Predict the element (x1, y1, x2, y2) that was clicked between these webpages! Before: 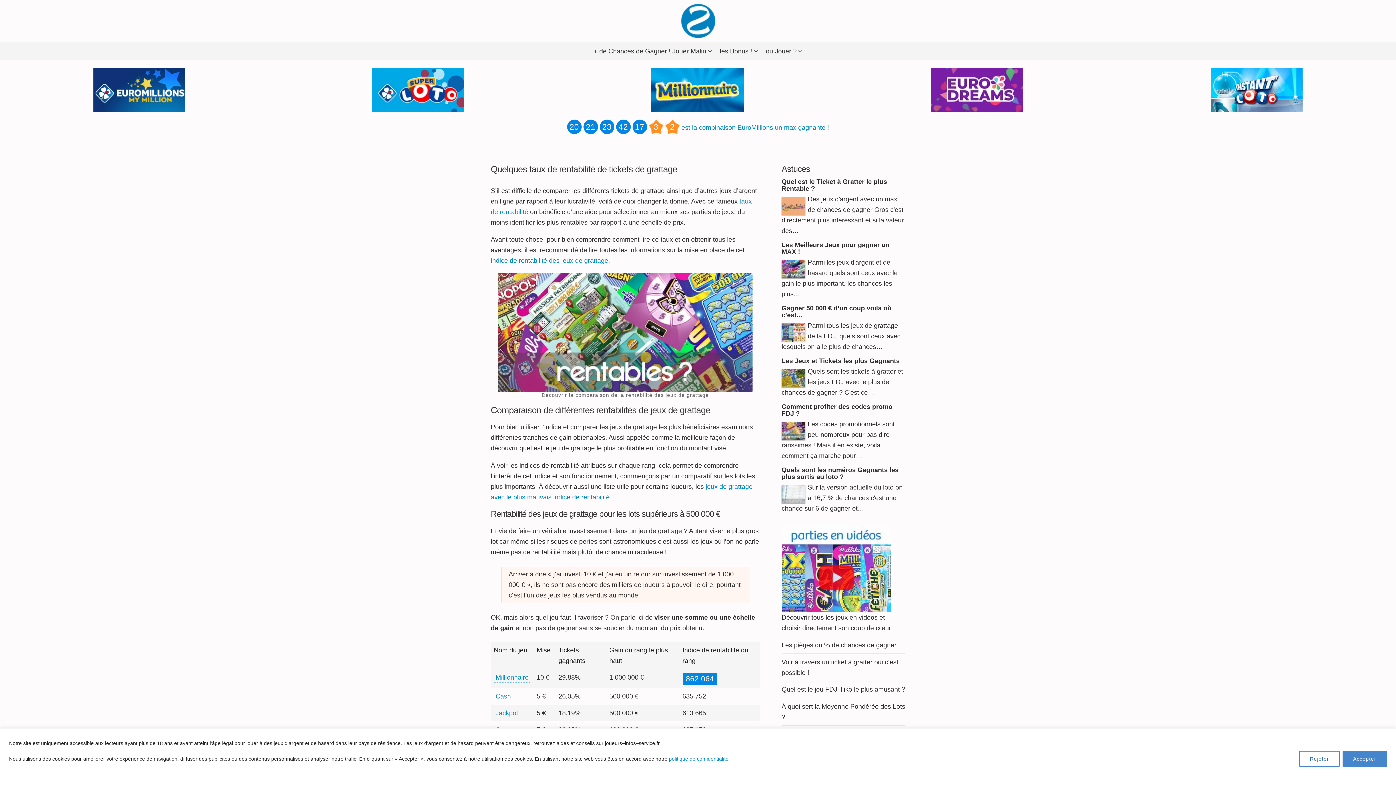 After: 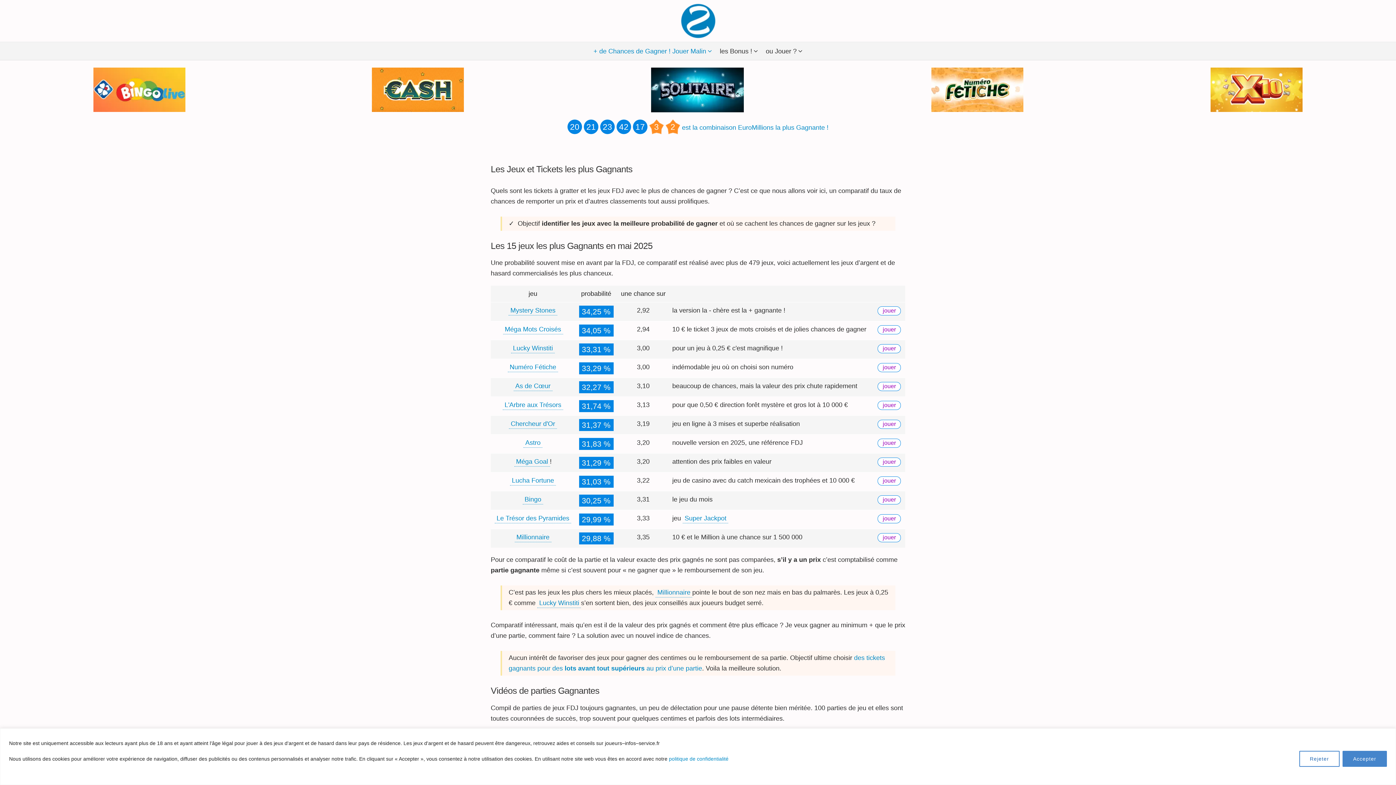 Action: bbox: (781, 357, 905, 366) label: Les Jeux et Tickets les plus Gagnants